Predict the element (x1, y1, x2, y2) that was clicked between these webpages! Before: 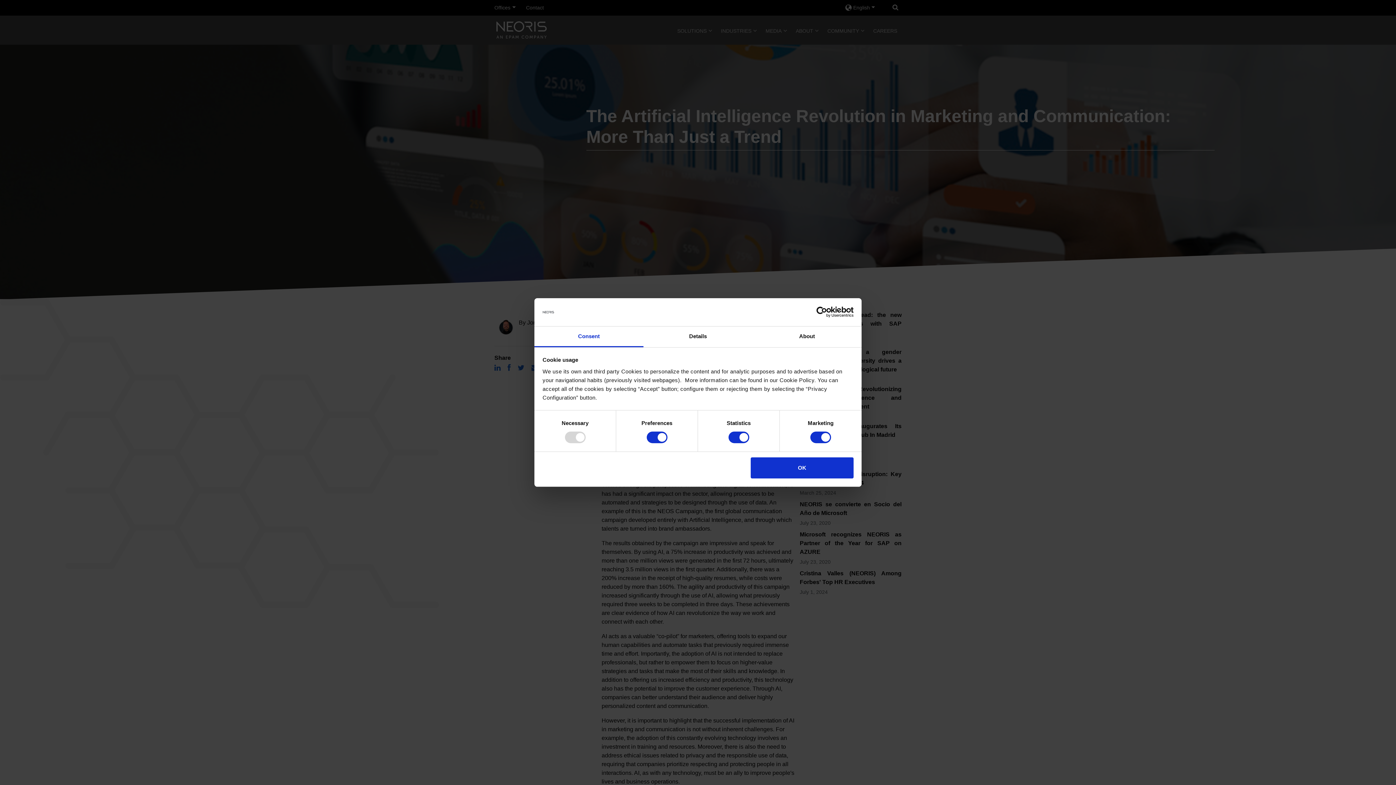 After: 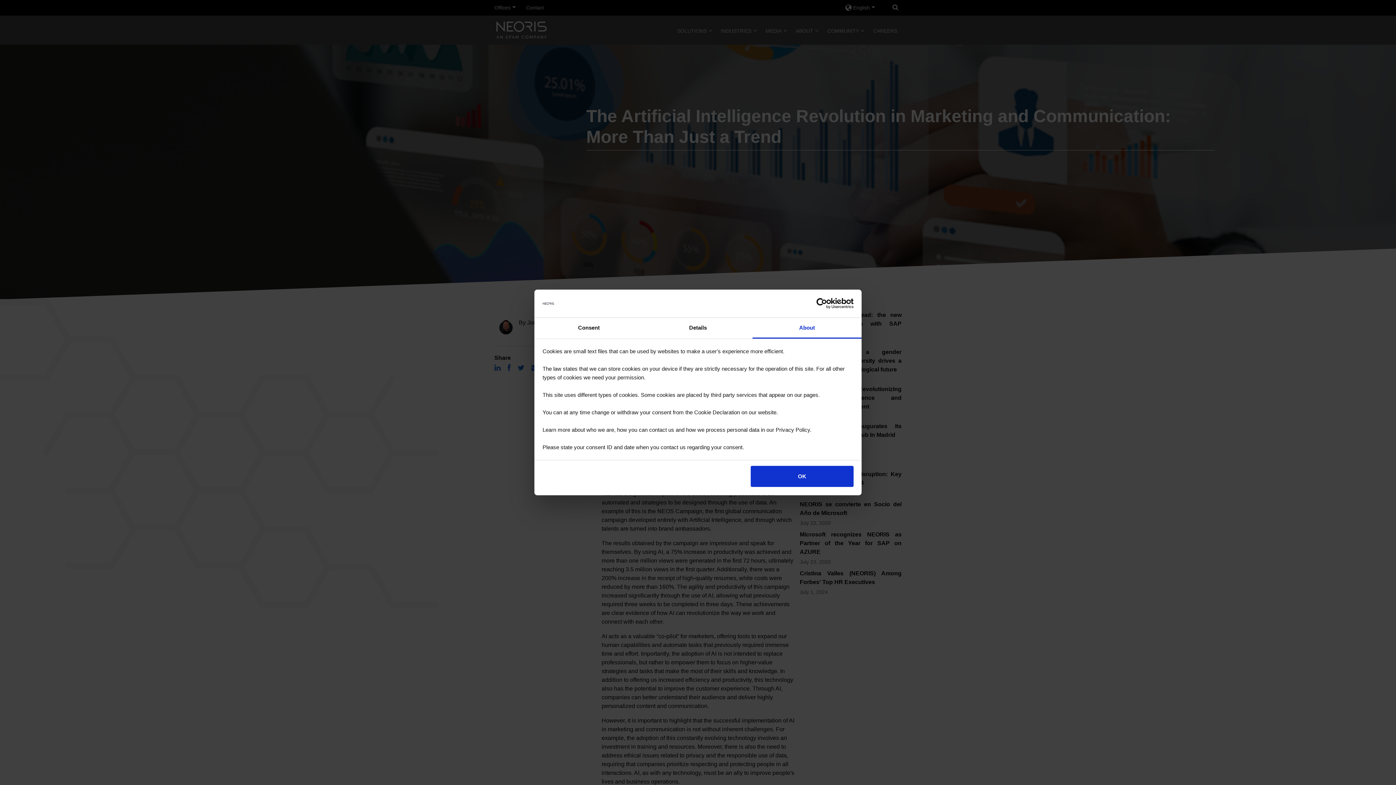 Action: label: About bbox: (752, 326, 861, 347)